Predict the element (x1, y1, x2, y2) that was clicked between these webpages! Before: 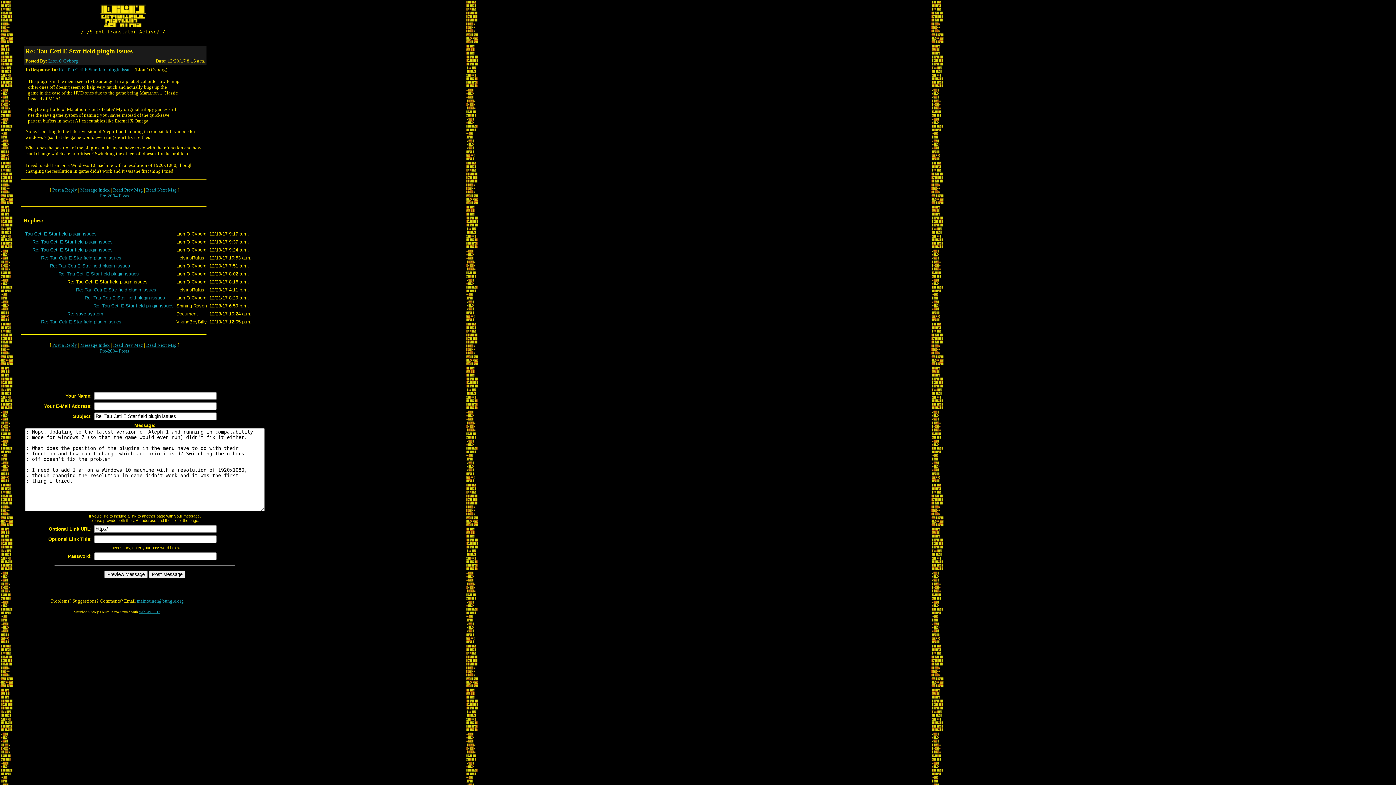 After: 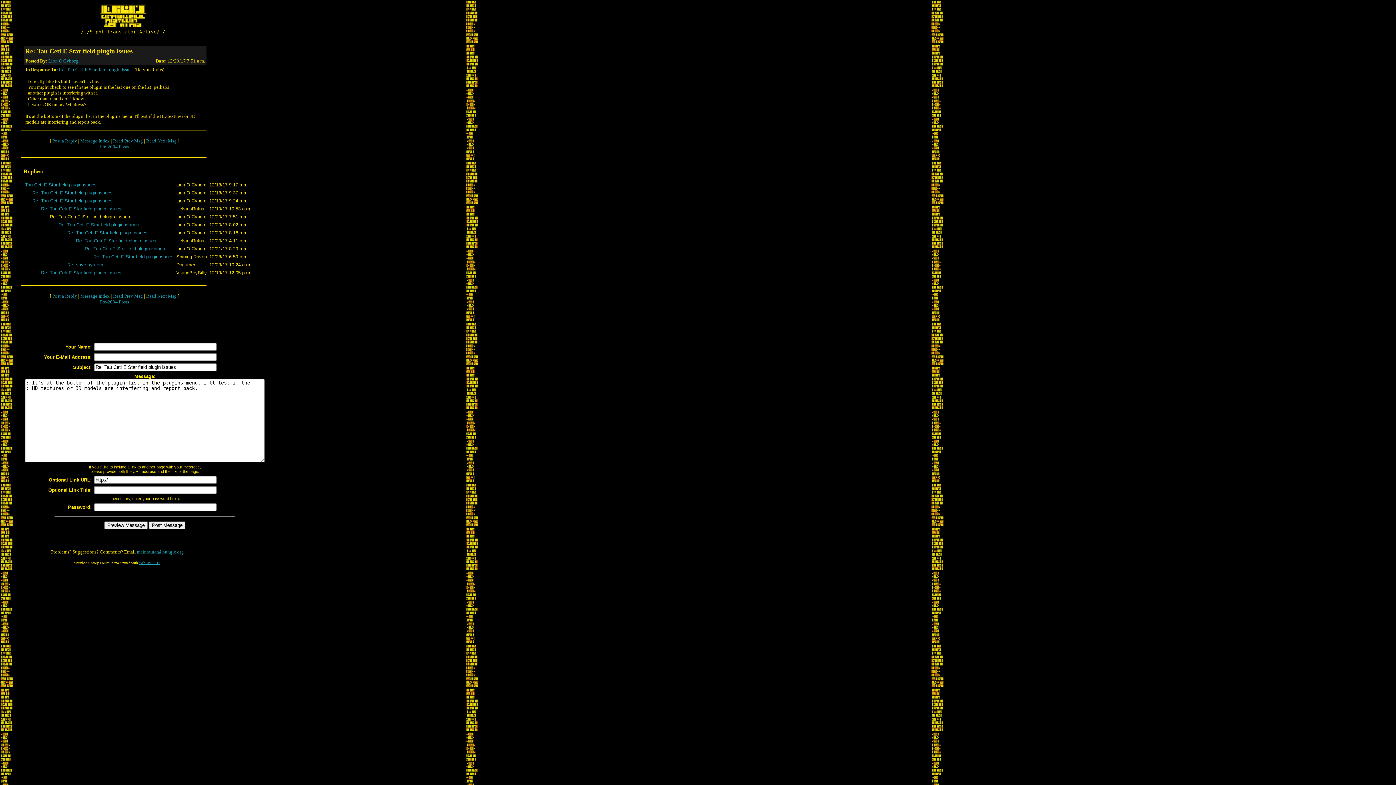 Action: bbox: (49, 263, 130, 268) label: Re: Tau Ceti E Star field plugin issues